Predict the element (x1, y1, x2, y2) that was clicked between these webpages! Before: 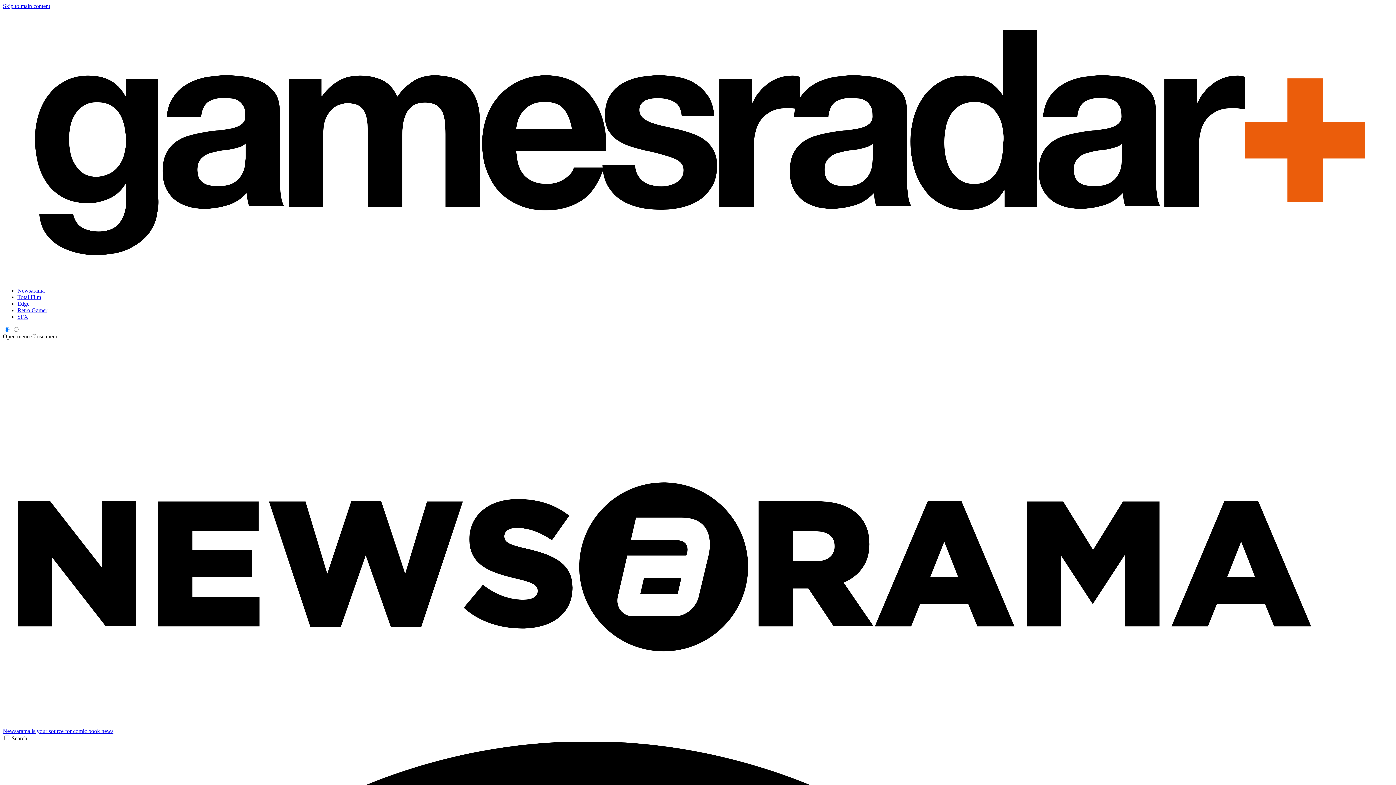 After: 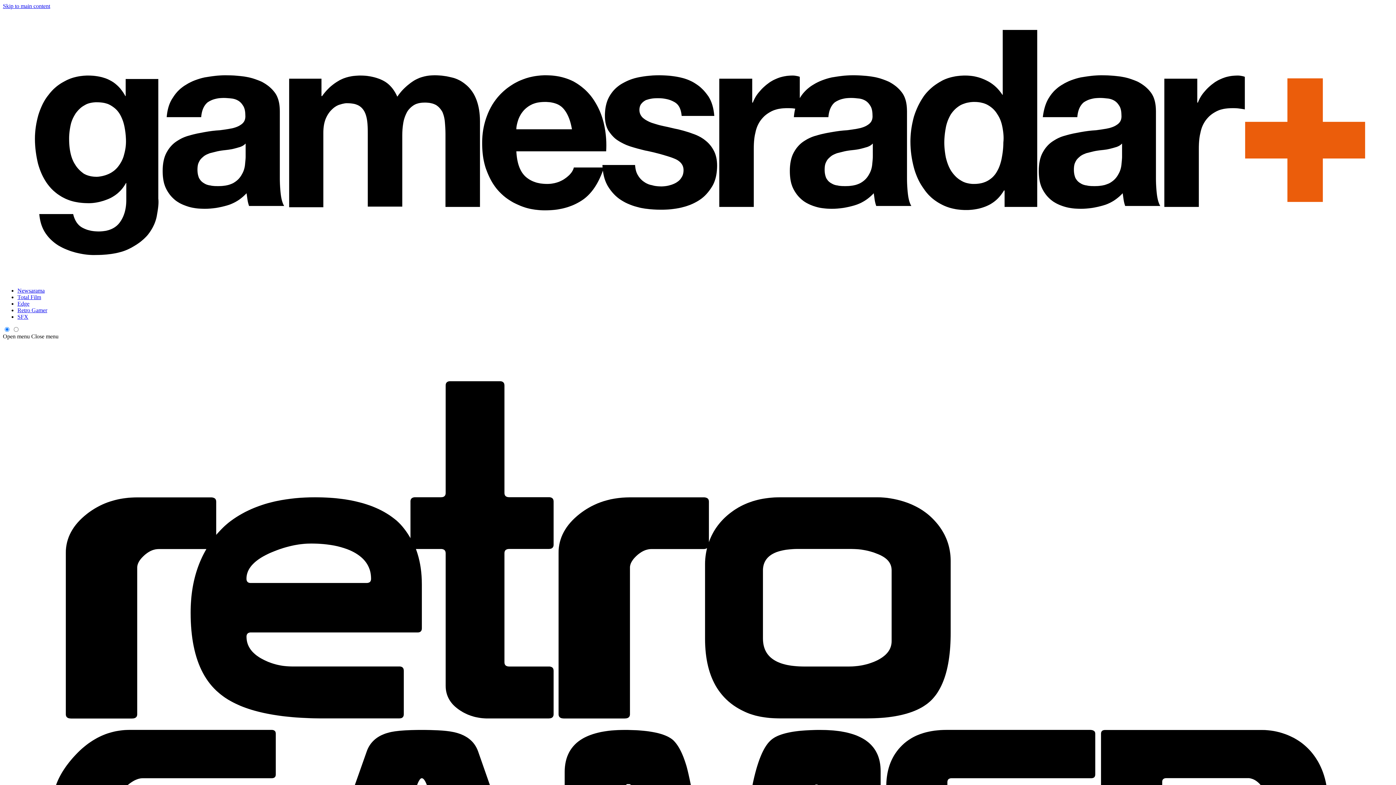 Action: bbox: (17, 307, 47, 313) label: Retro Gamer